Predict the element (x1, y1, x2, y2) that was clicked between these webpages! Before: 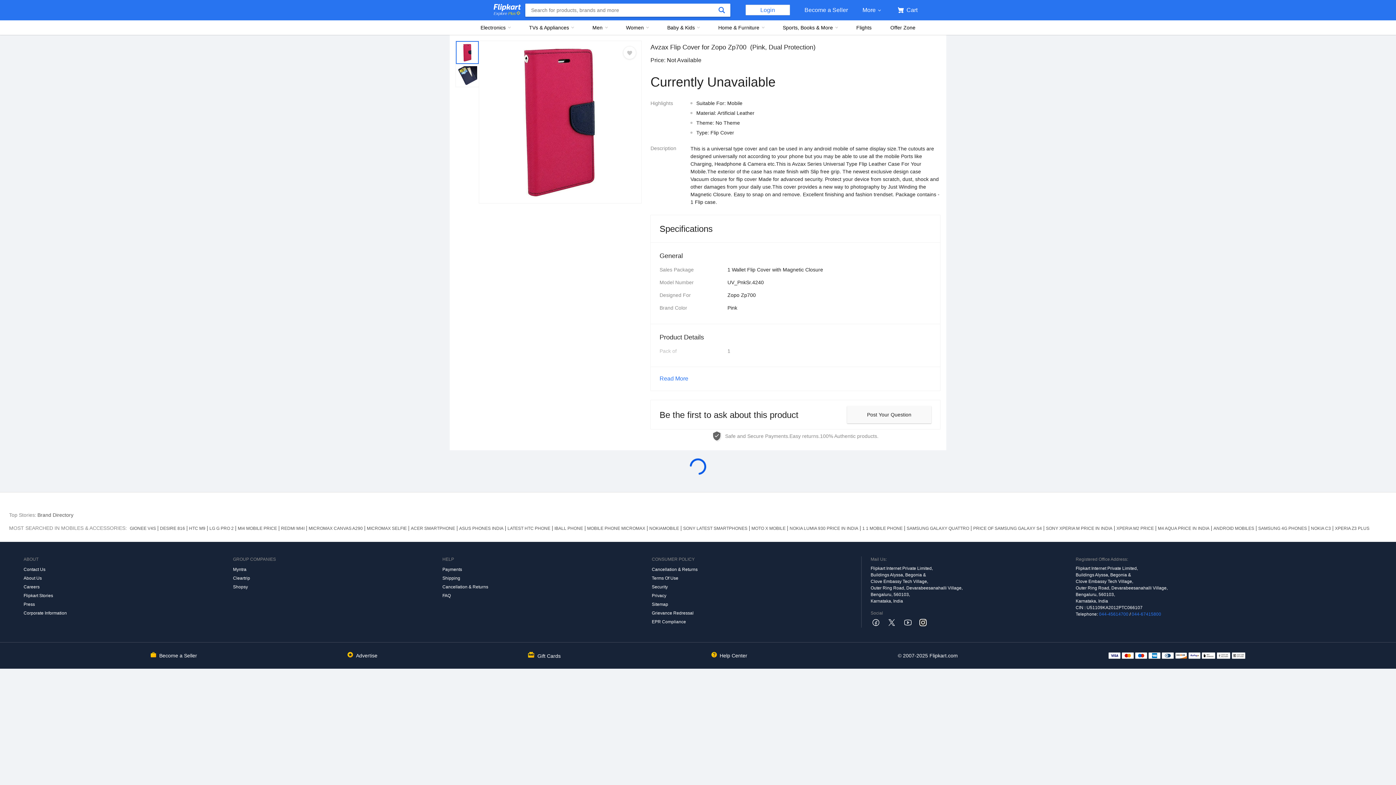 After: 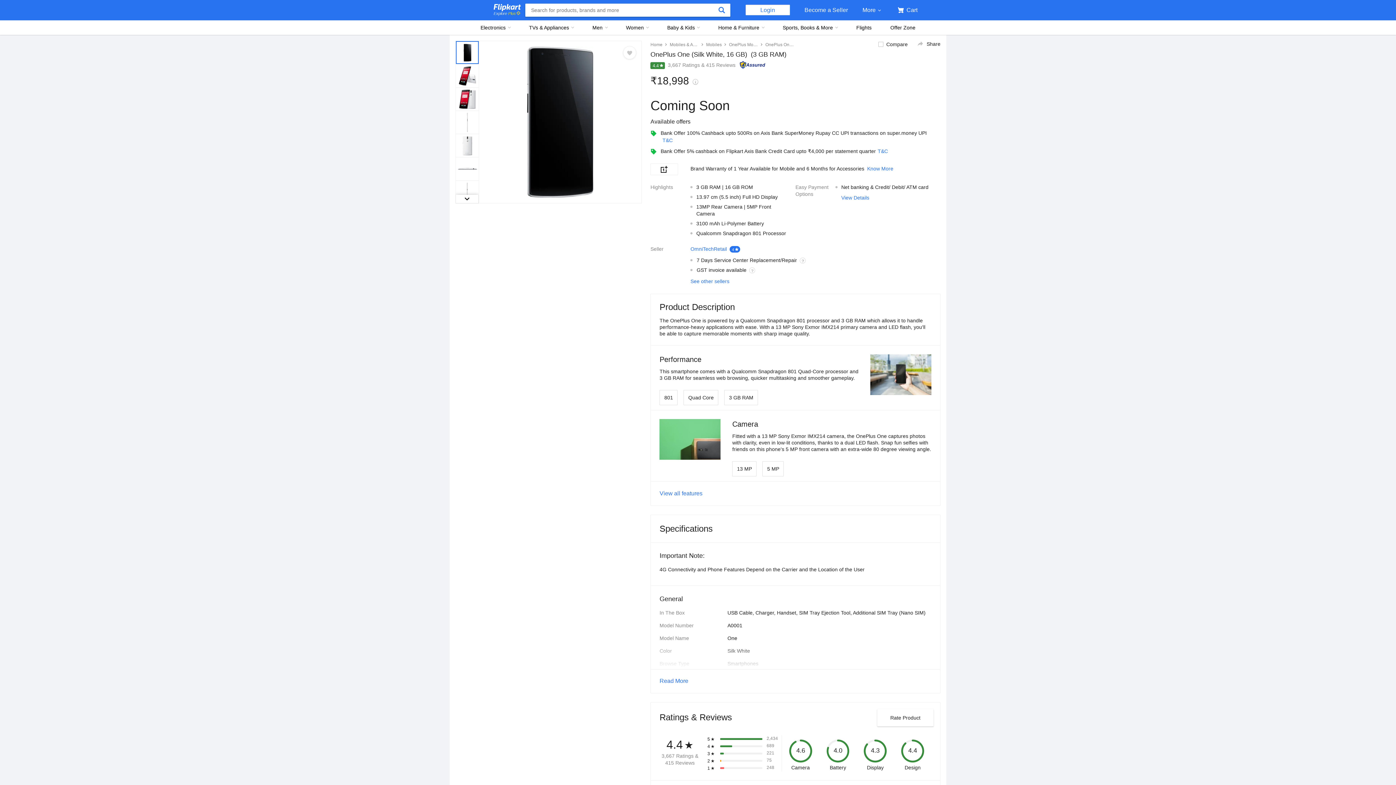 Action: bbox: (860, 526, 905, 531) label: 1 1 MOBILE PHONE